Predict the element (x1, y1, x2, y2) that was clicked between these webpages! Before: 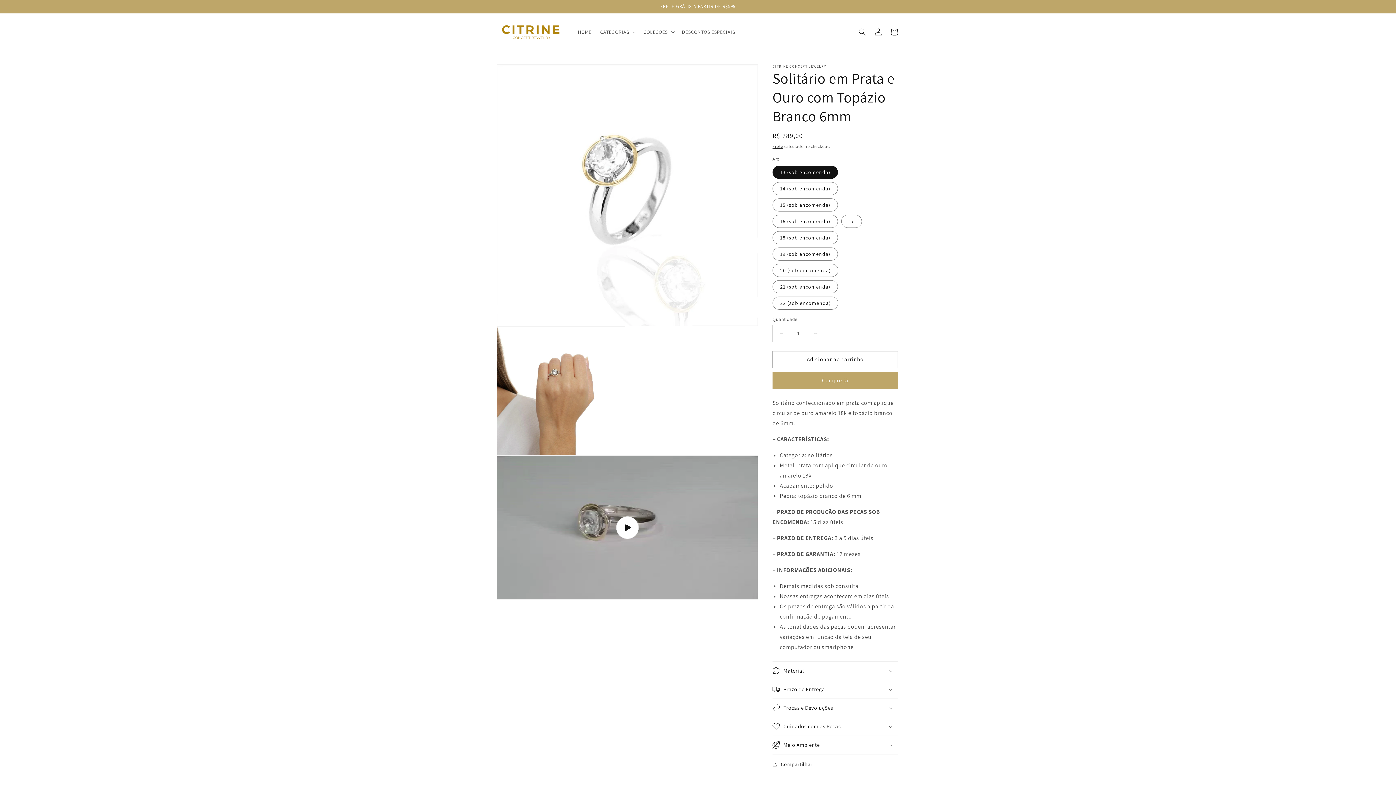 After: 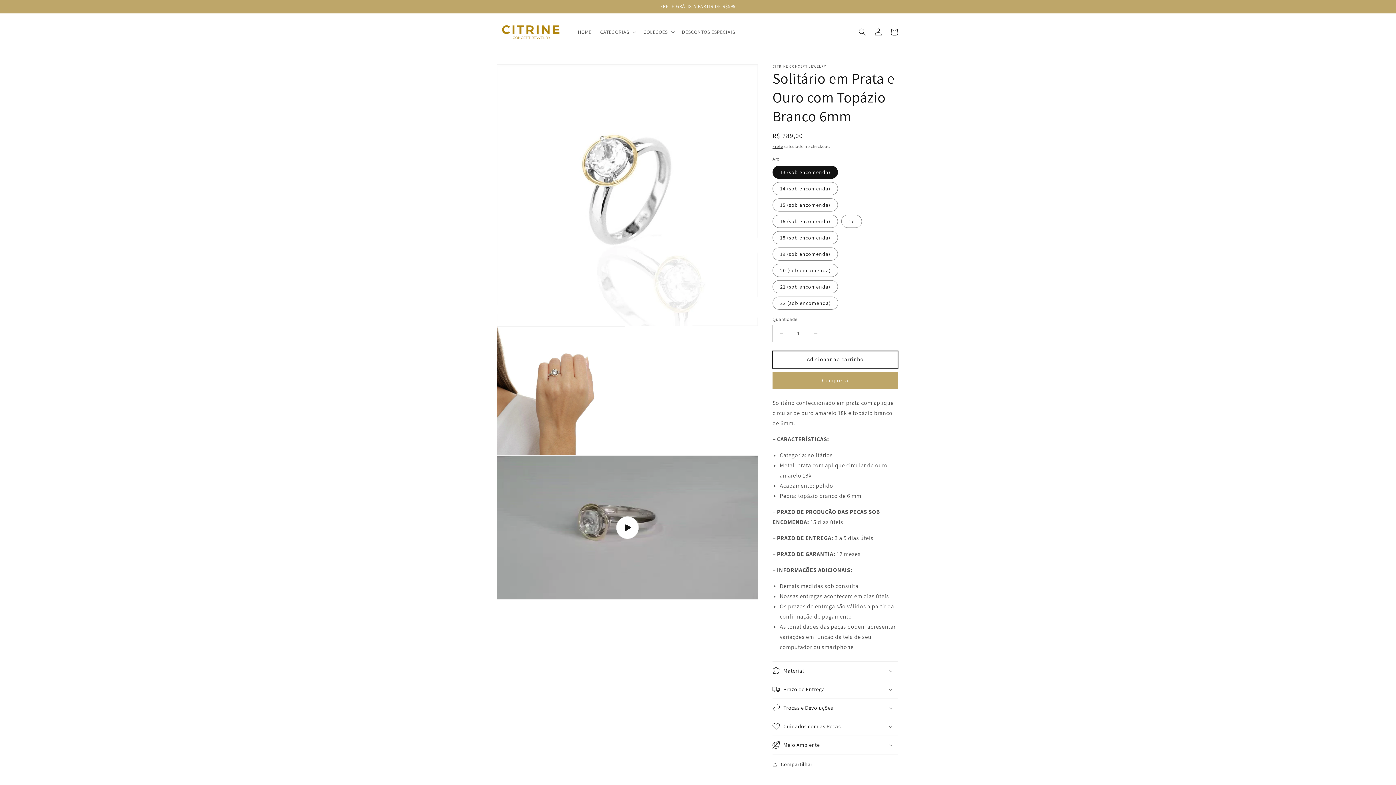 Action: bbox: (772, 351, 898, 368) label: Adicionar ao carrinho